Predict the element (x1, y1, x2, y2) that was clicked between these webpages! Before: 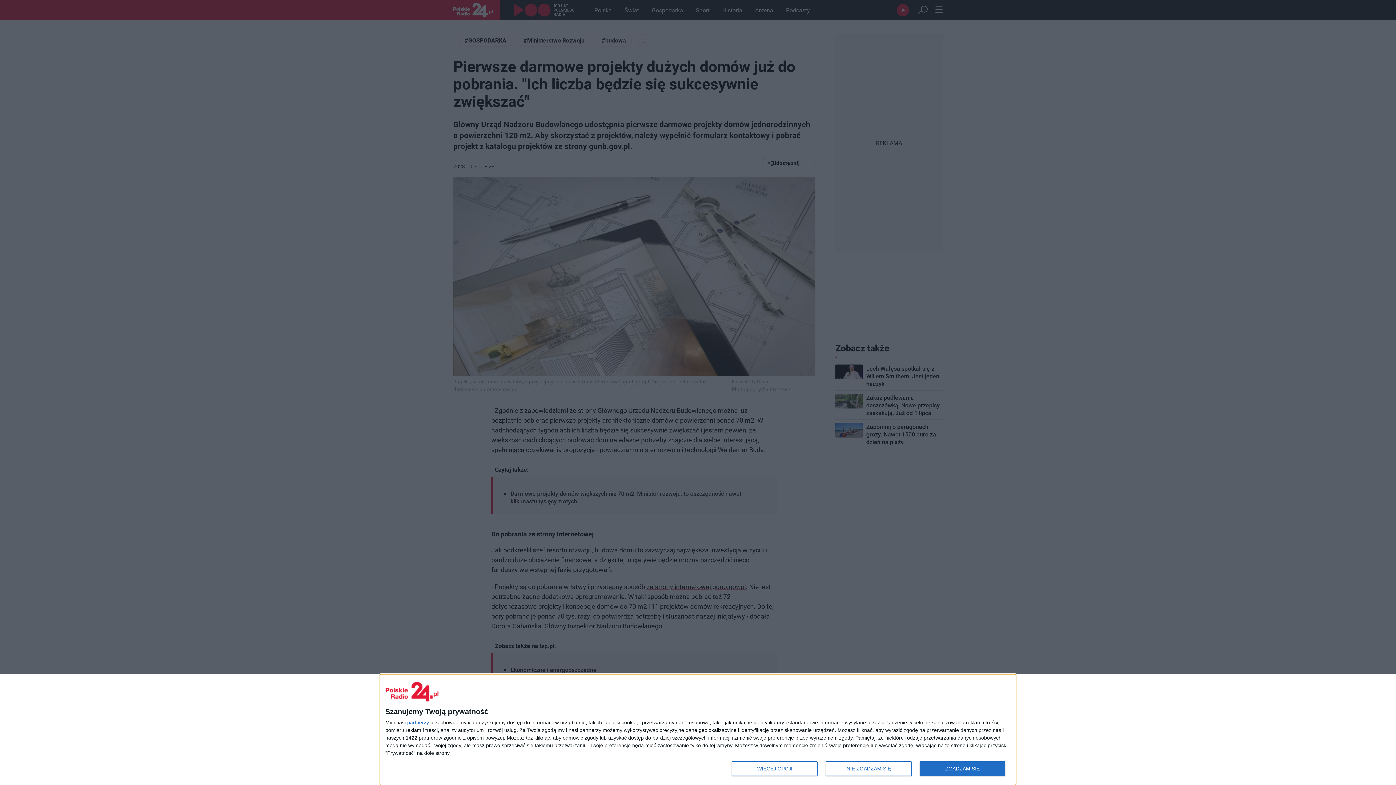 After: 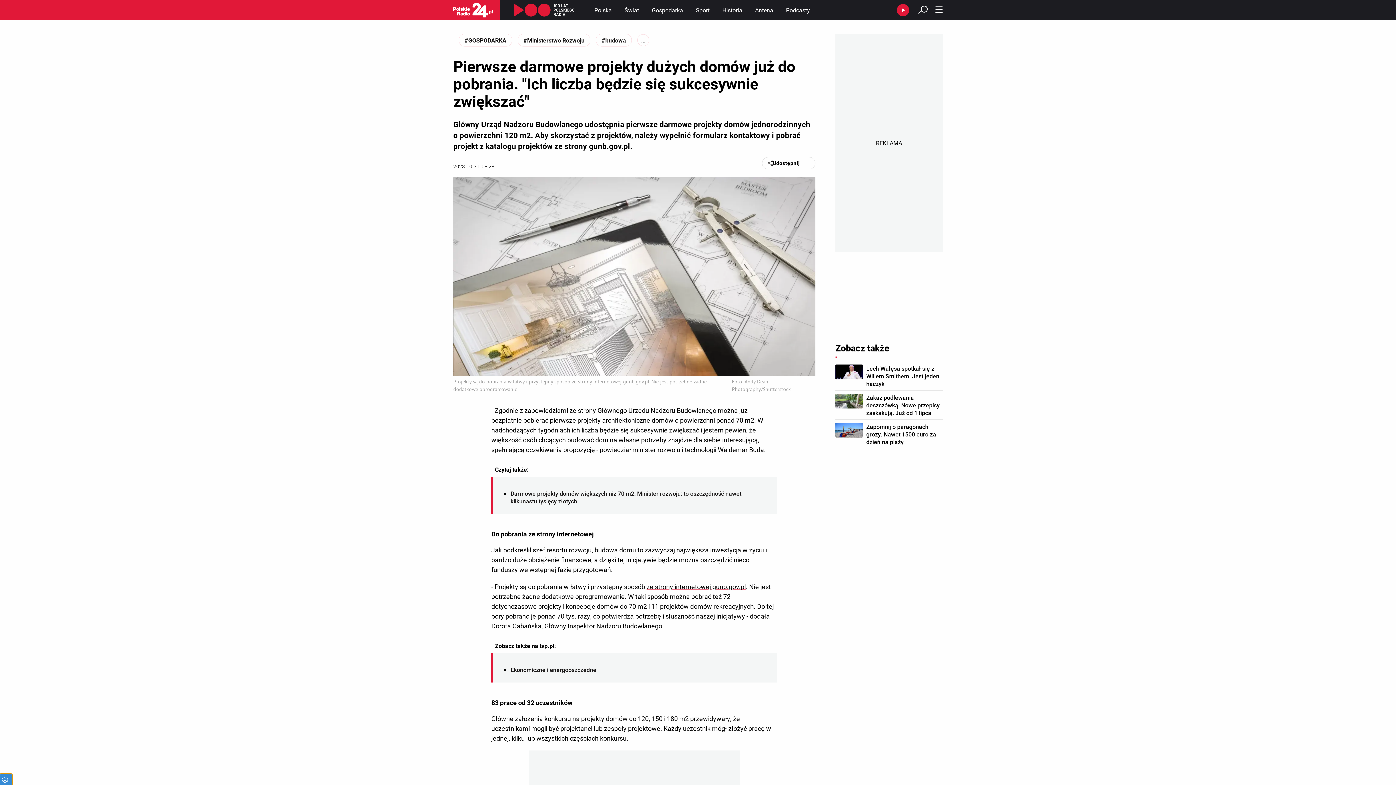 Action: label: ZGADZAM SIĘ bbox: (919, 761, 1005, 776)